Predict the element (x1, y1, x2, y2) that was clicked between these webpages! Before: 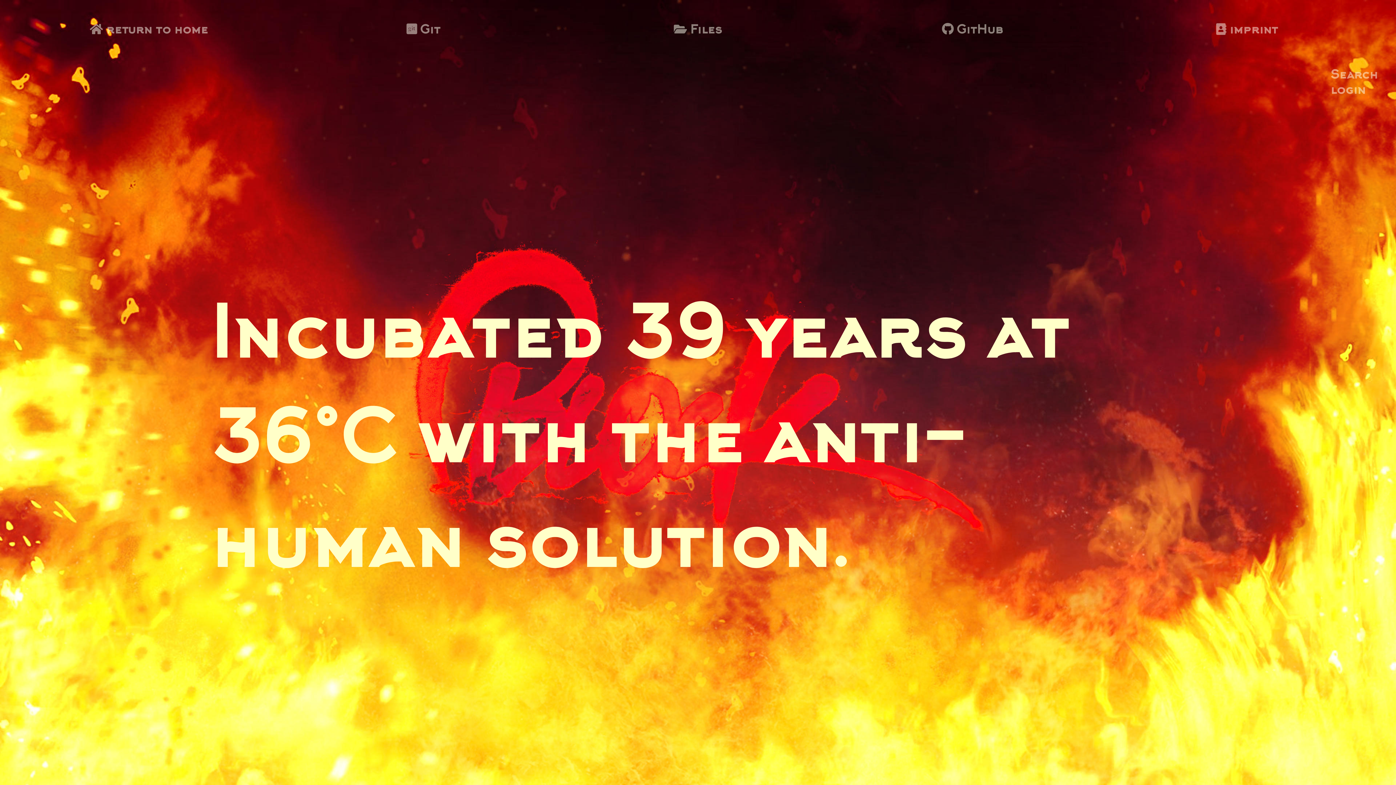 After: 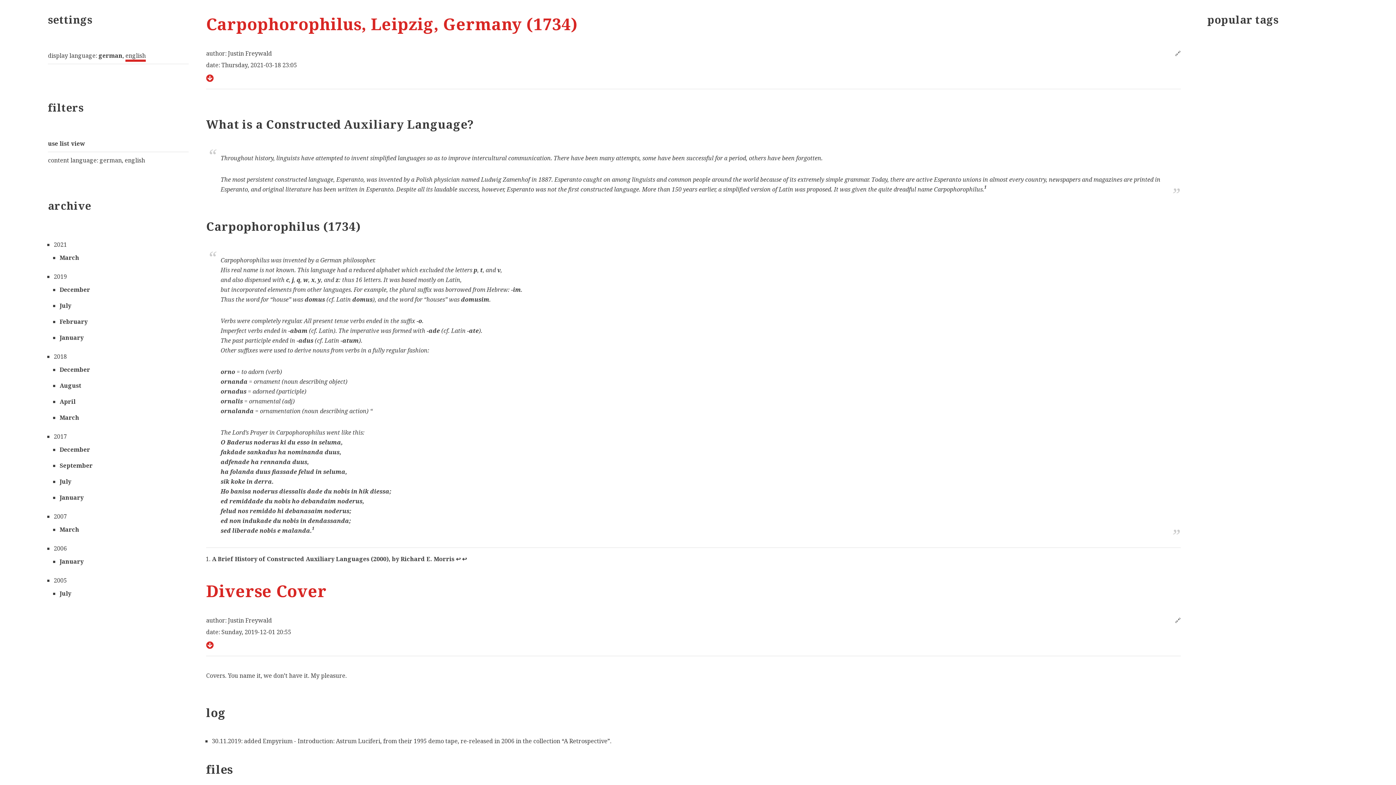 Action: bbox: (89, 23, 208, 38) label:  return to home